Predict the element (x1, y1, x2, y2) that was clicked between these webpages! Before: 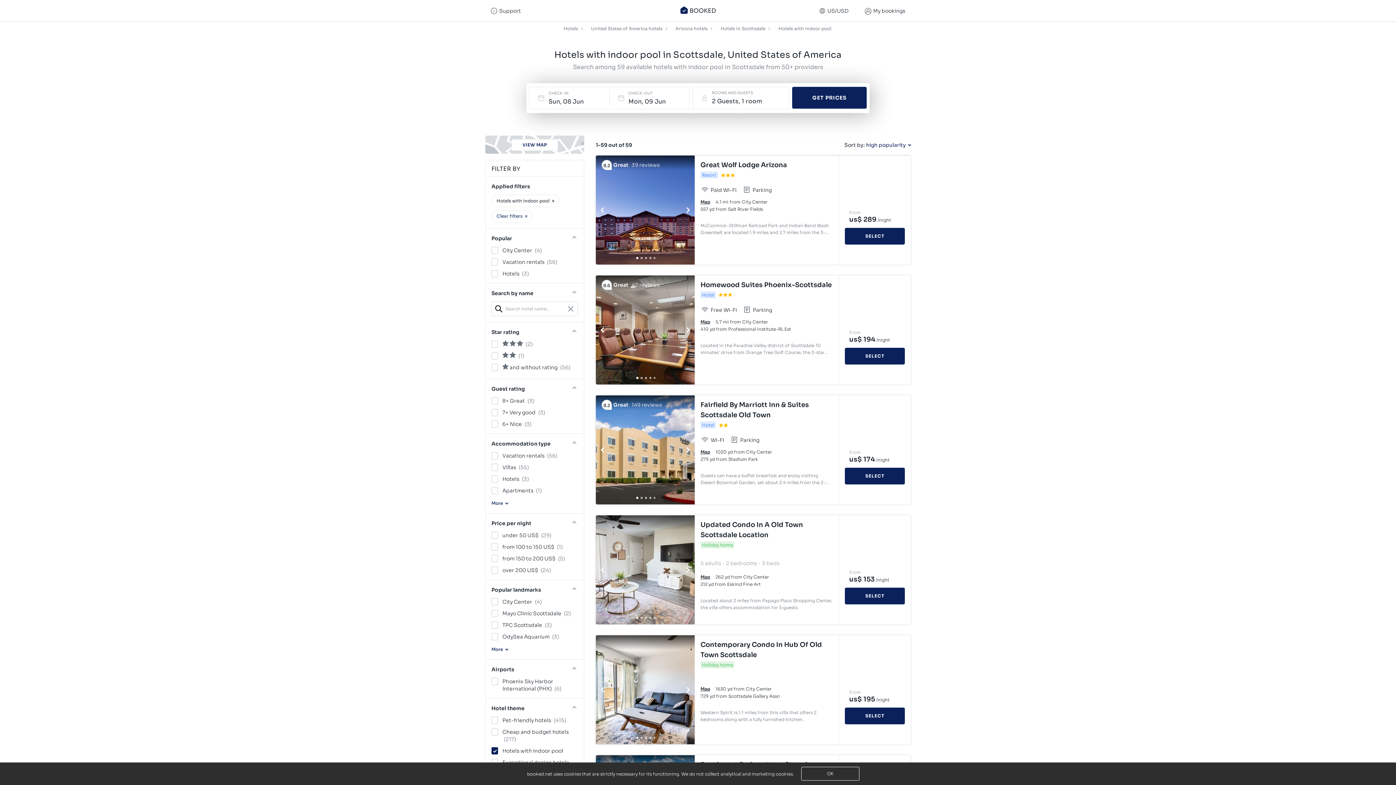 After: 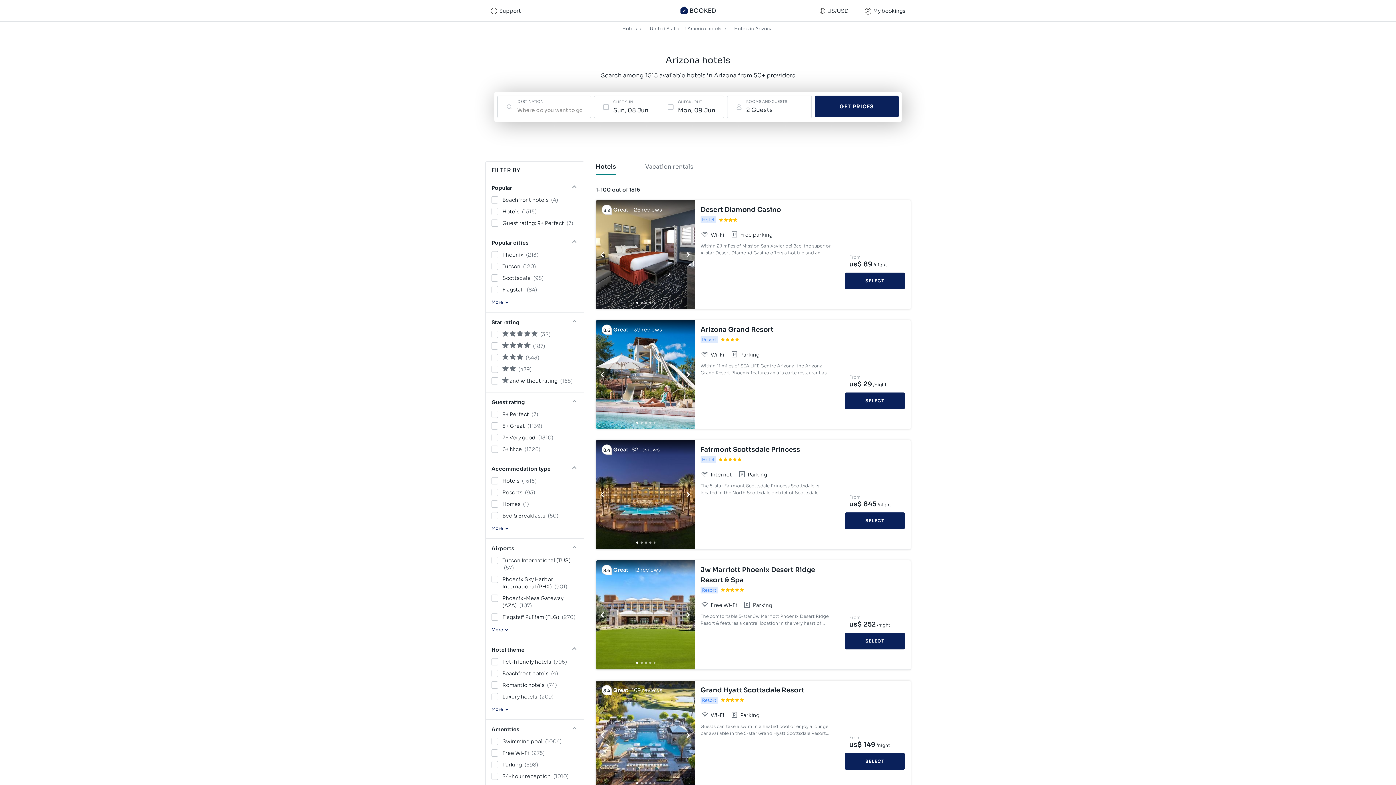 Action: bbox: (675, 23, 708, 33) label: Arizona hotels